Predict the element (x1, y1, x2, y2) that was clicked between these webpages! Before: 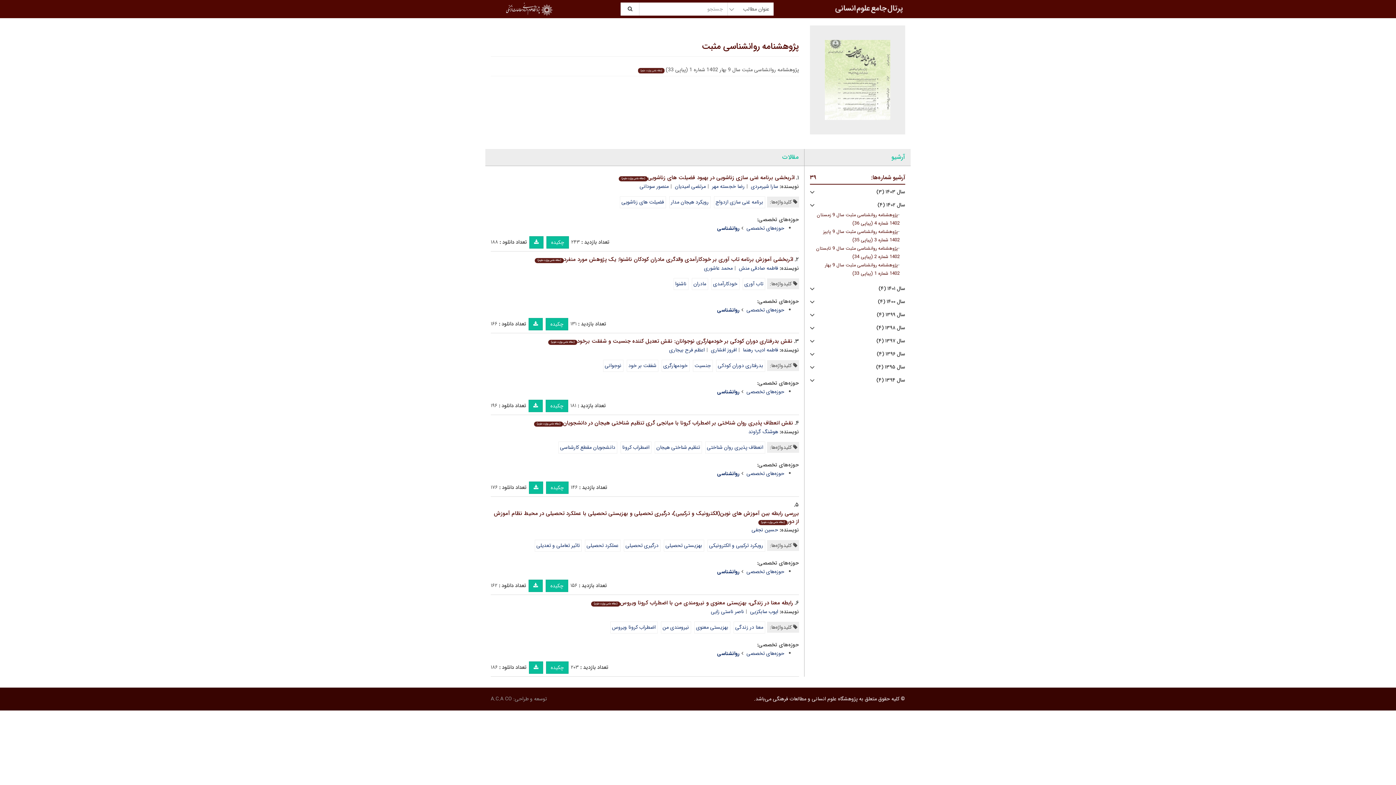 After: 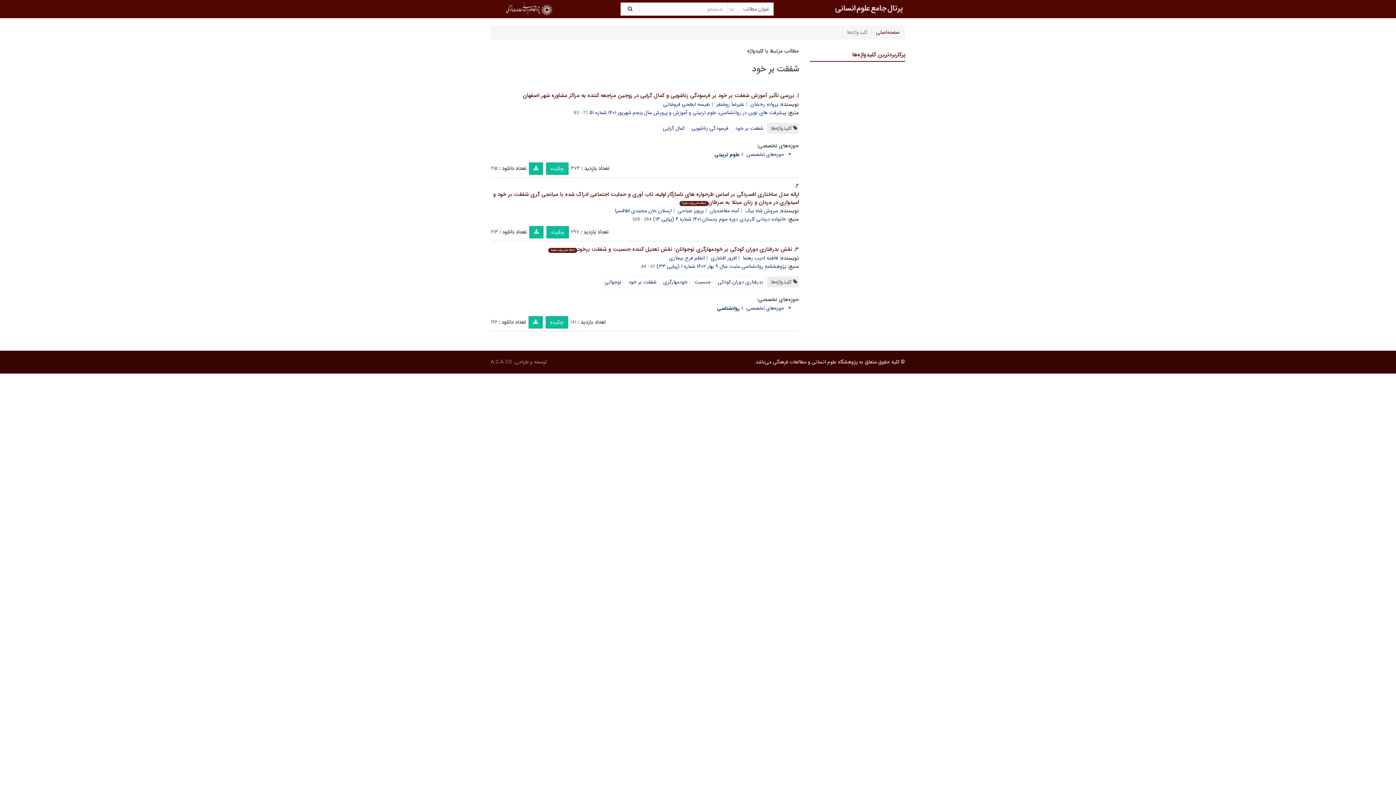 Action: label: شفقت بر خود bbox: (626, 360, 658, 372)